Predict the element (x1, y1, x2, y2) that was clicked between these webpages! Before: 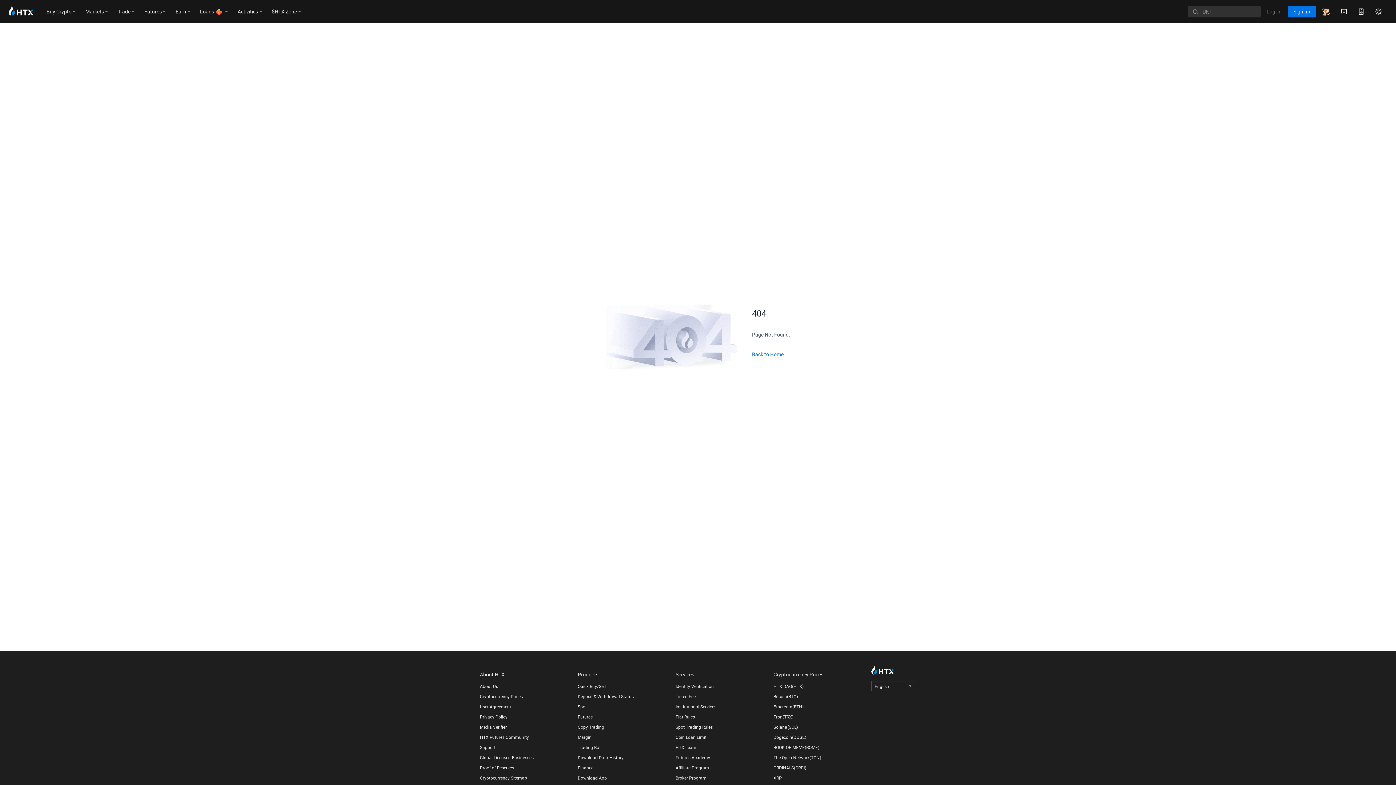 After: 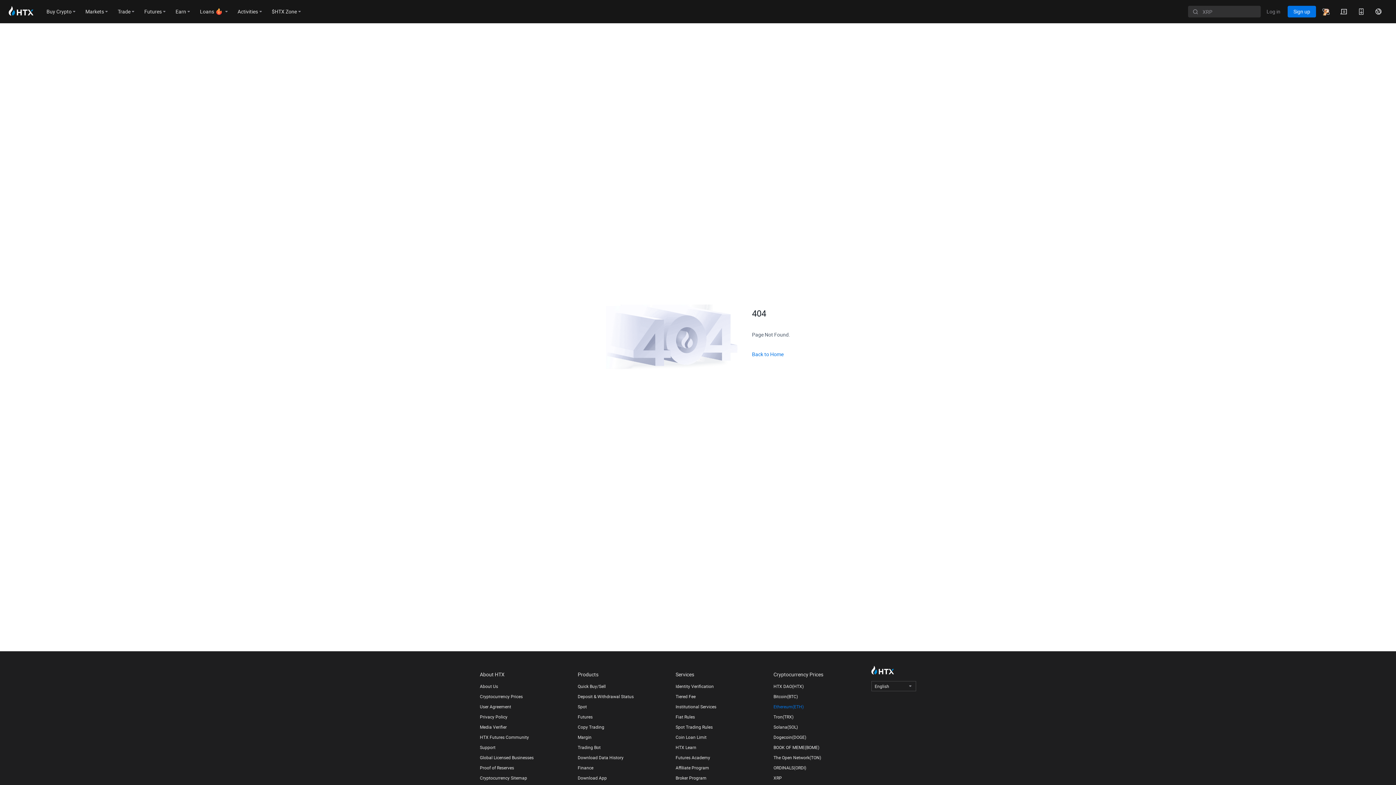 Action: bbox: (773, 704, 864, 709) label: Ethereum(ETH)